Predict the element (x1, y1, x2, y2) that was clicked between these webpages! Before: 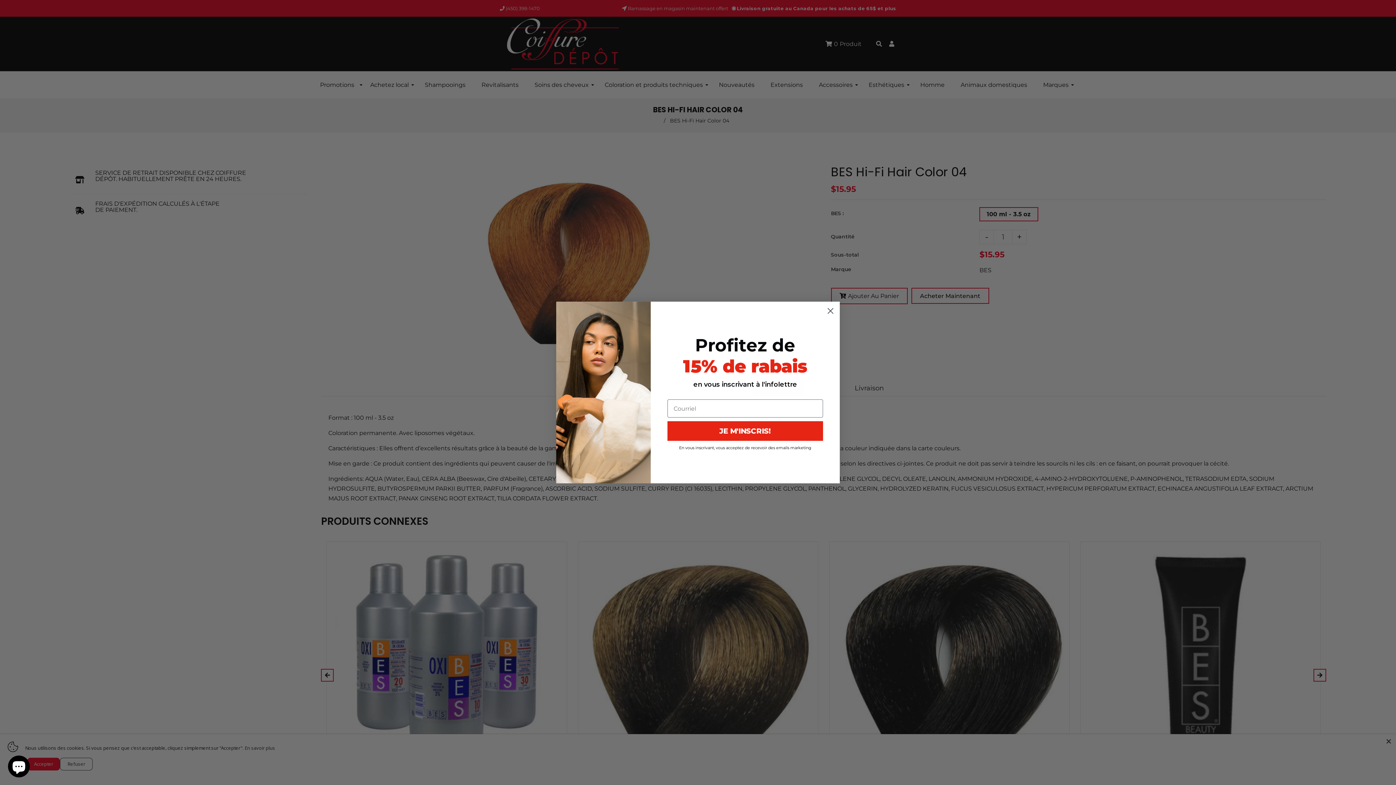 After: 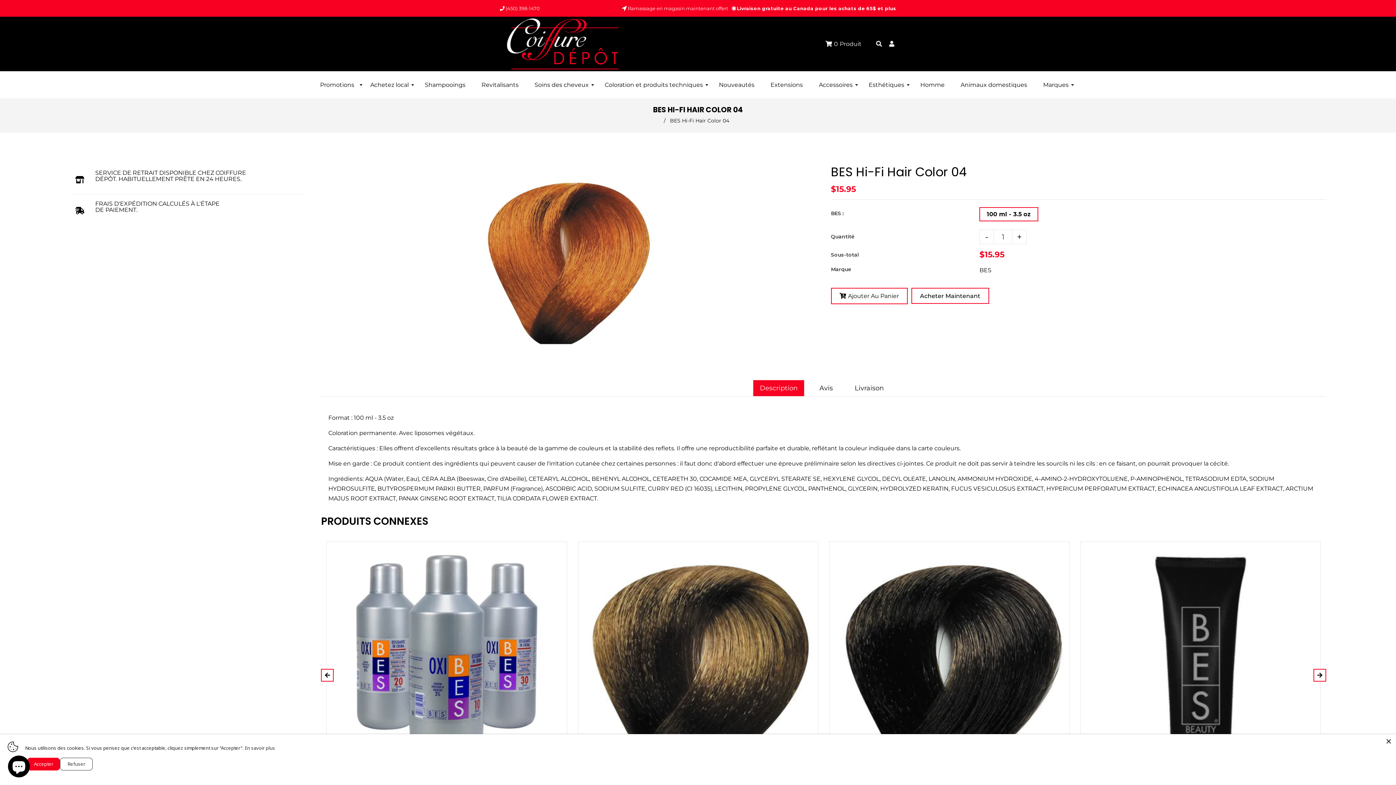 Action: bbox: (824, 304, 837, 317) label: Close dialog